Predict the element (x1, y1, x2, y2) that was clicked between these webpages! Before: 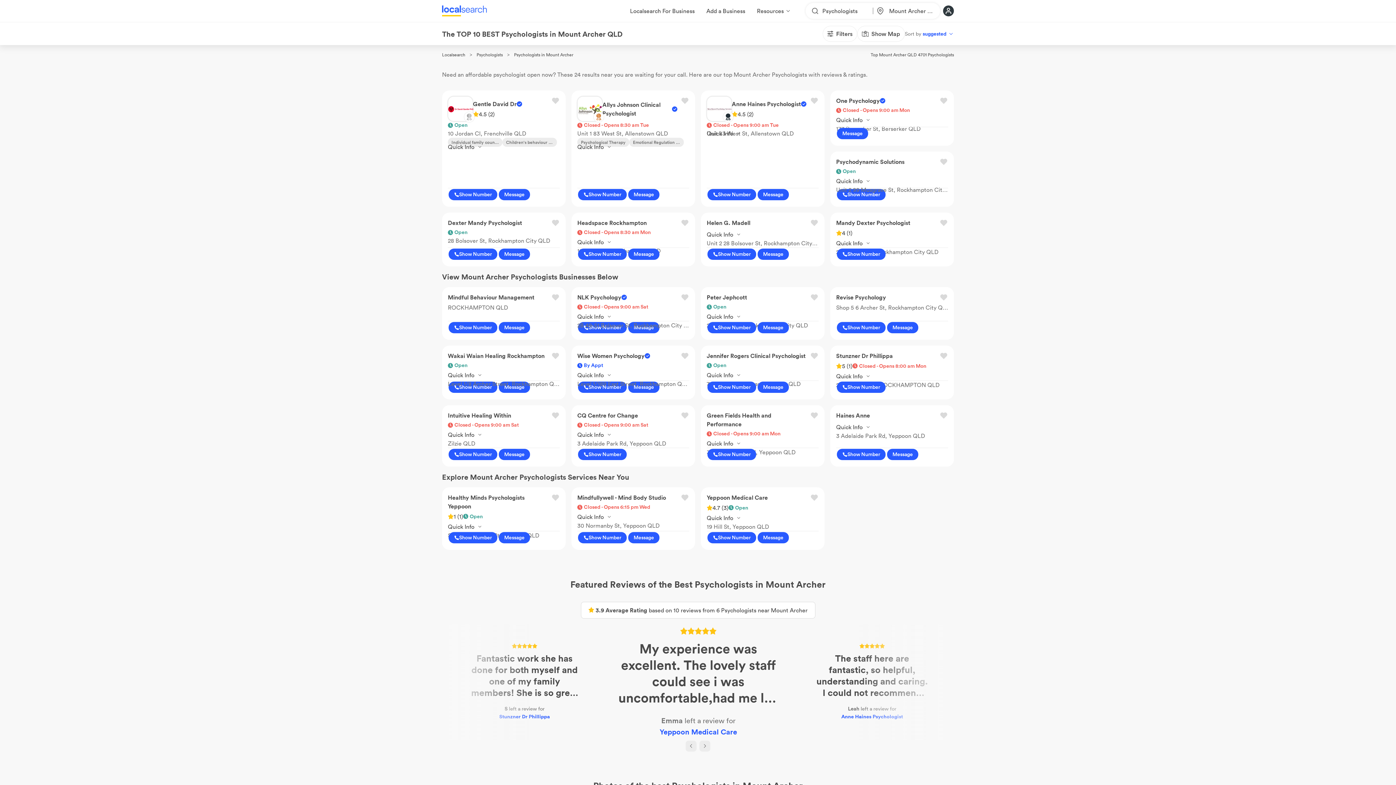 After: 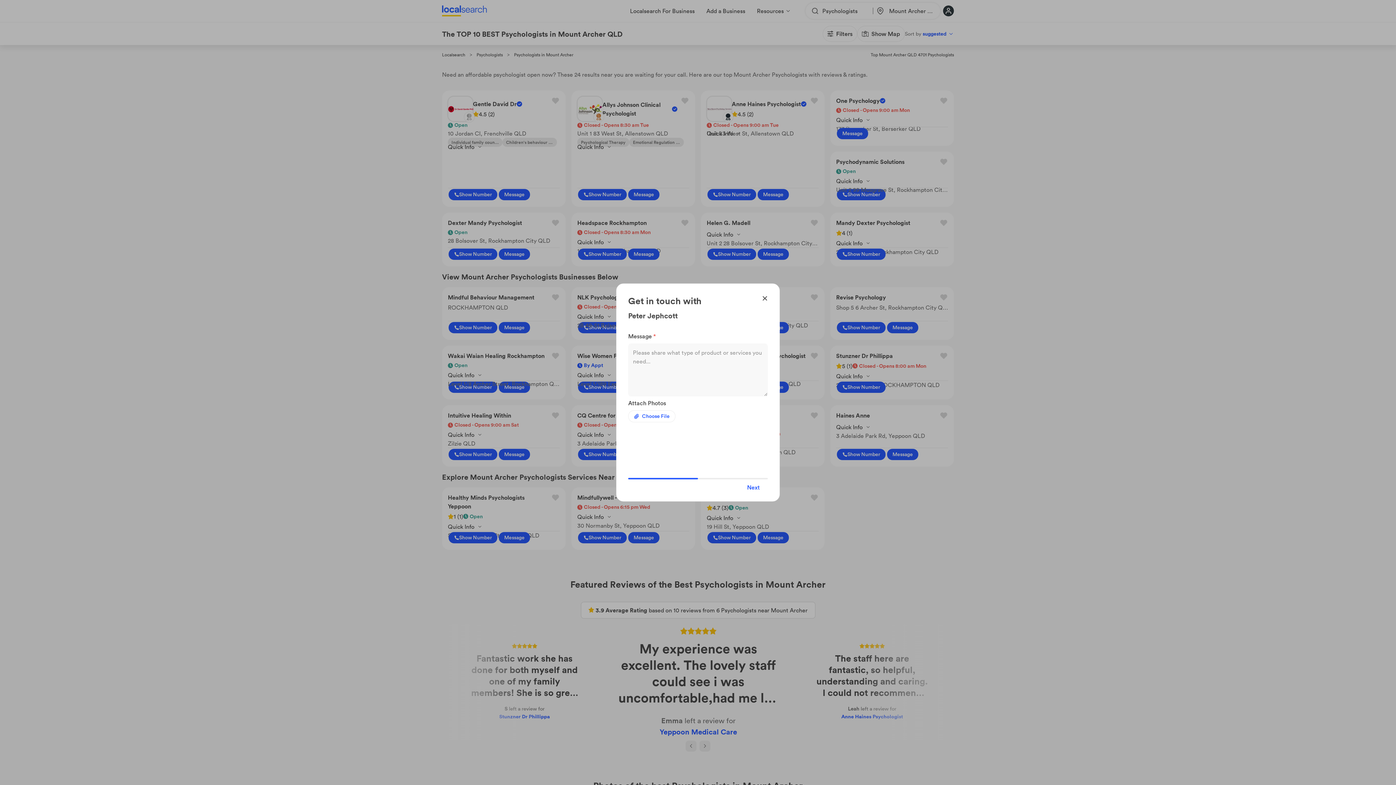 Action: label: Message bbox: (757, 321, 789, 334)